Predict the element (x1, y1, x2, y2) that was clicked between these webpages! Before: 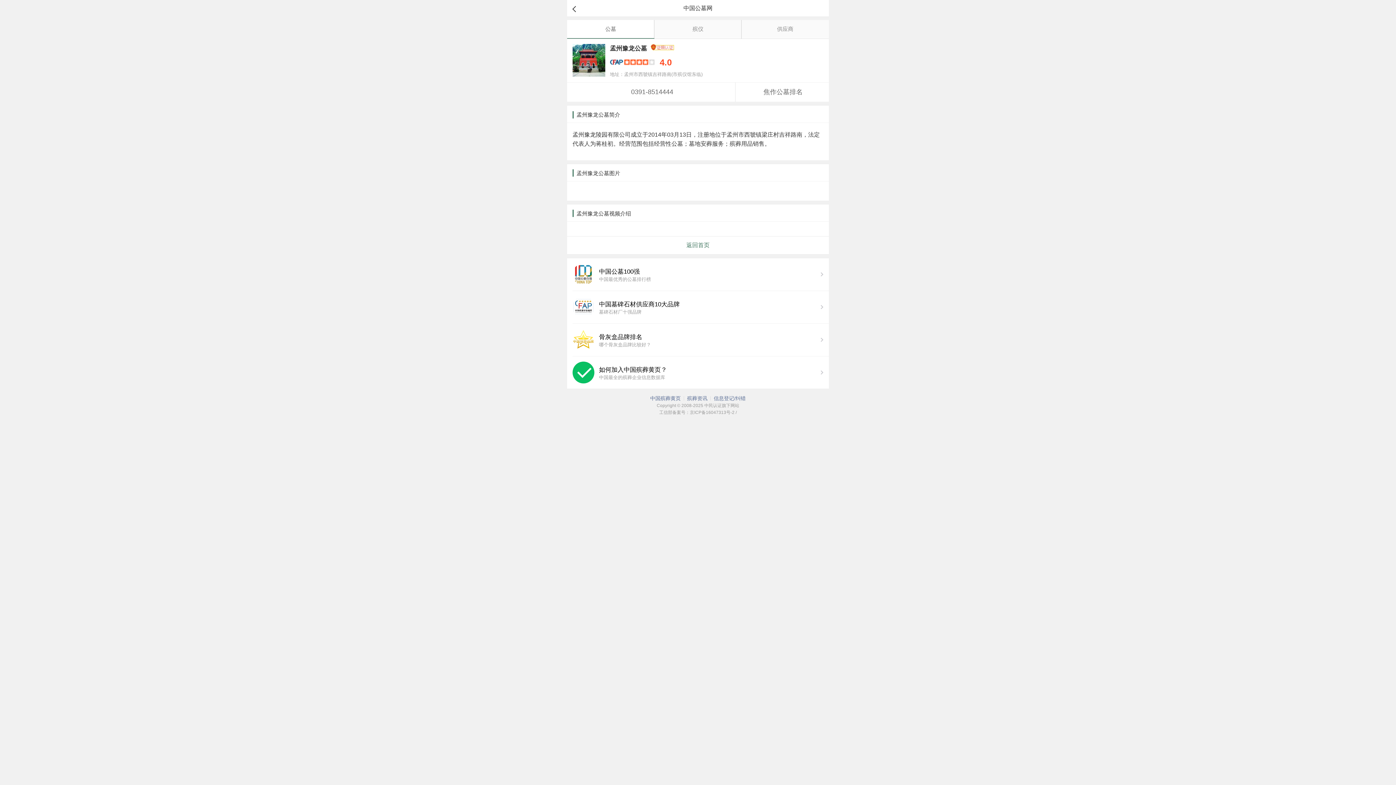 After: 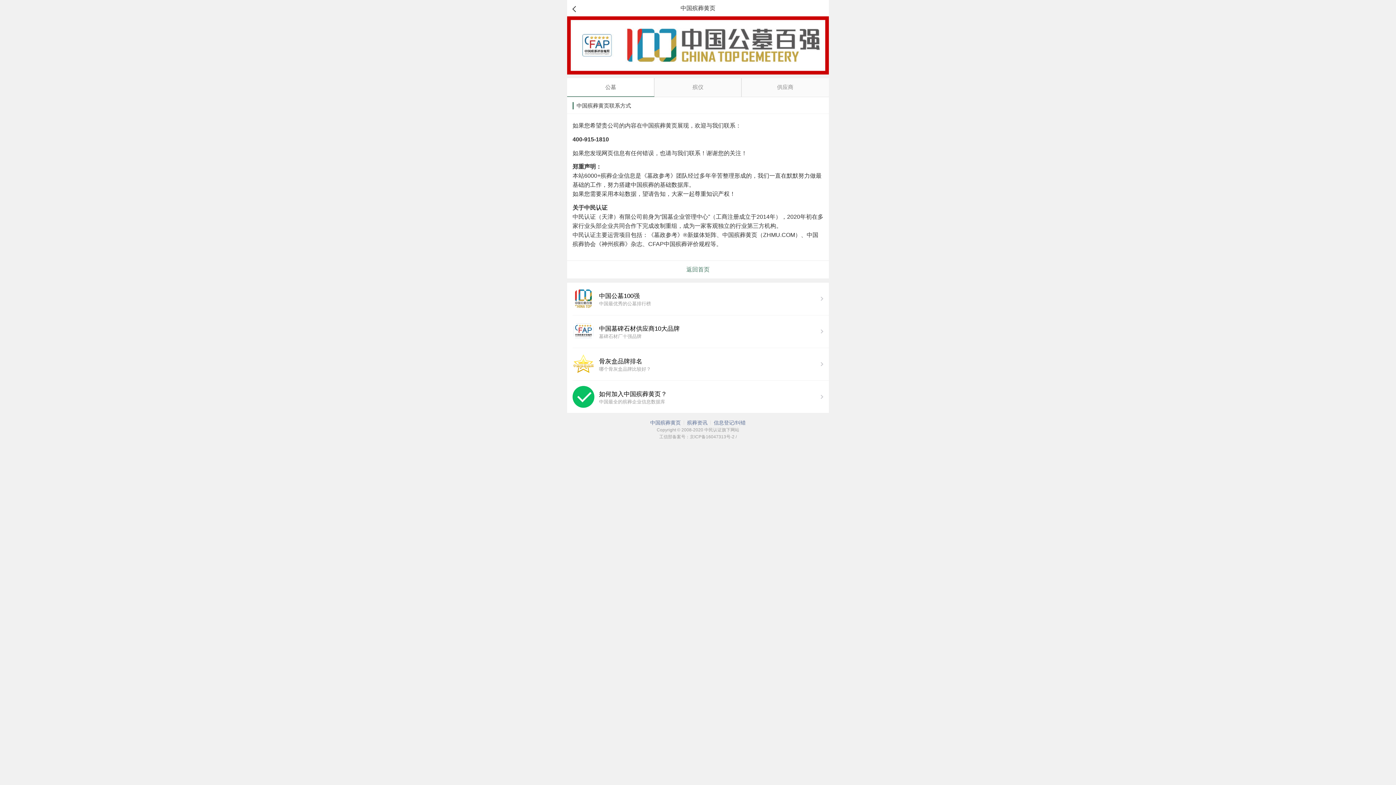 Action: bbox: (713, 394, 745, 402) label: 信息登记/纠错